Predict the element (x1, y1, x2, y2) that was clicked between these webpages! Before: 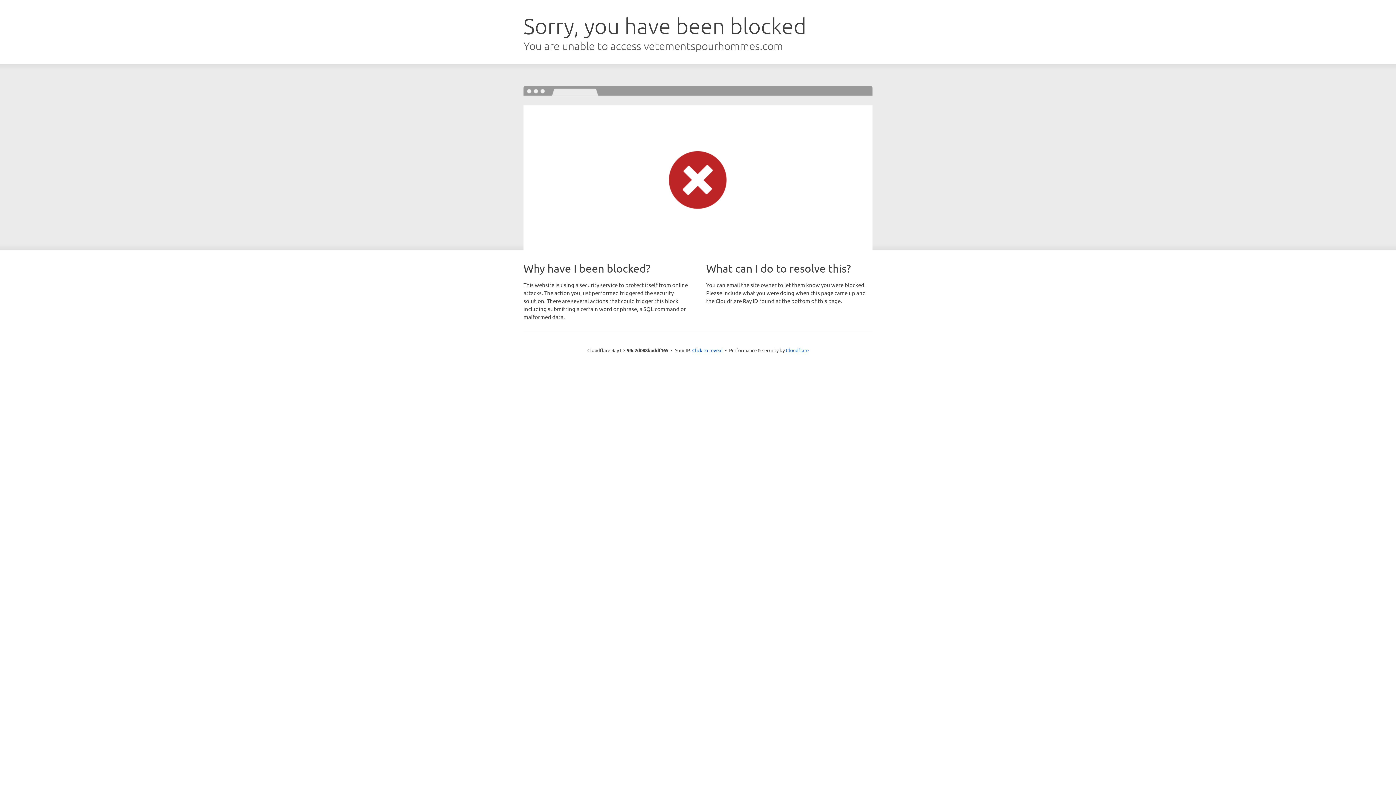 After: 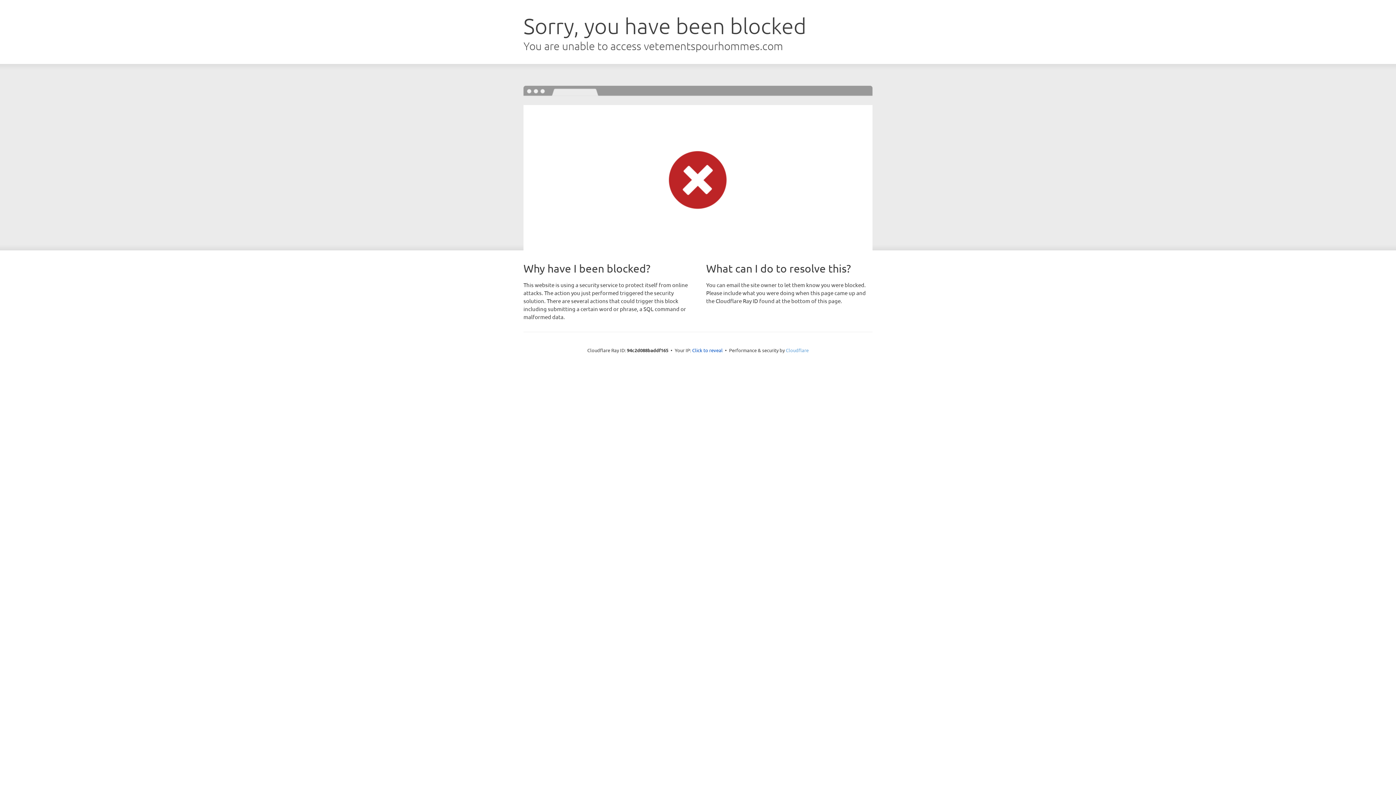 Action: bbox: (786, 347, 808, 353) label: Cloudflare